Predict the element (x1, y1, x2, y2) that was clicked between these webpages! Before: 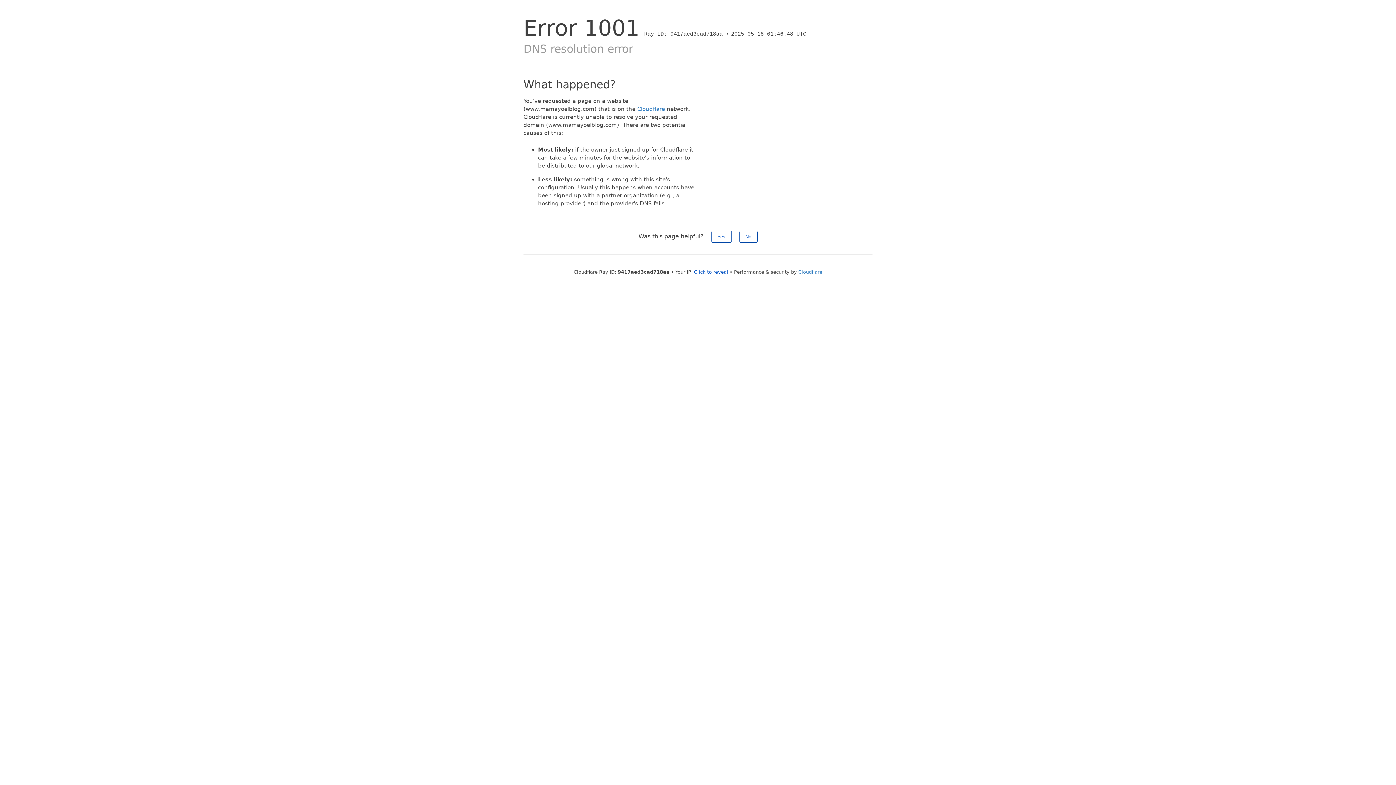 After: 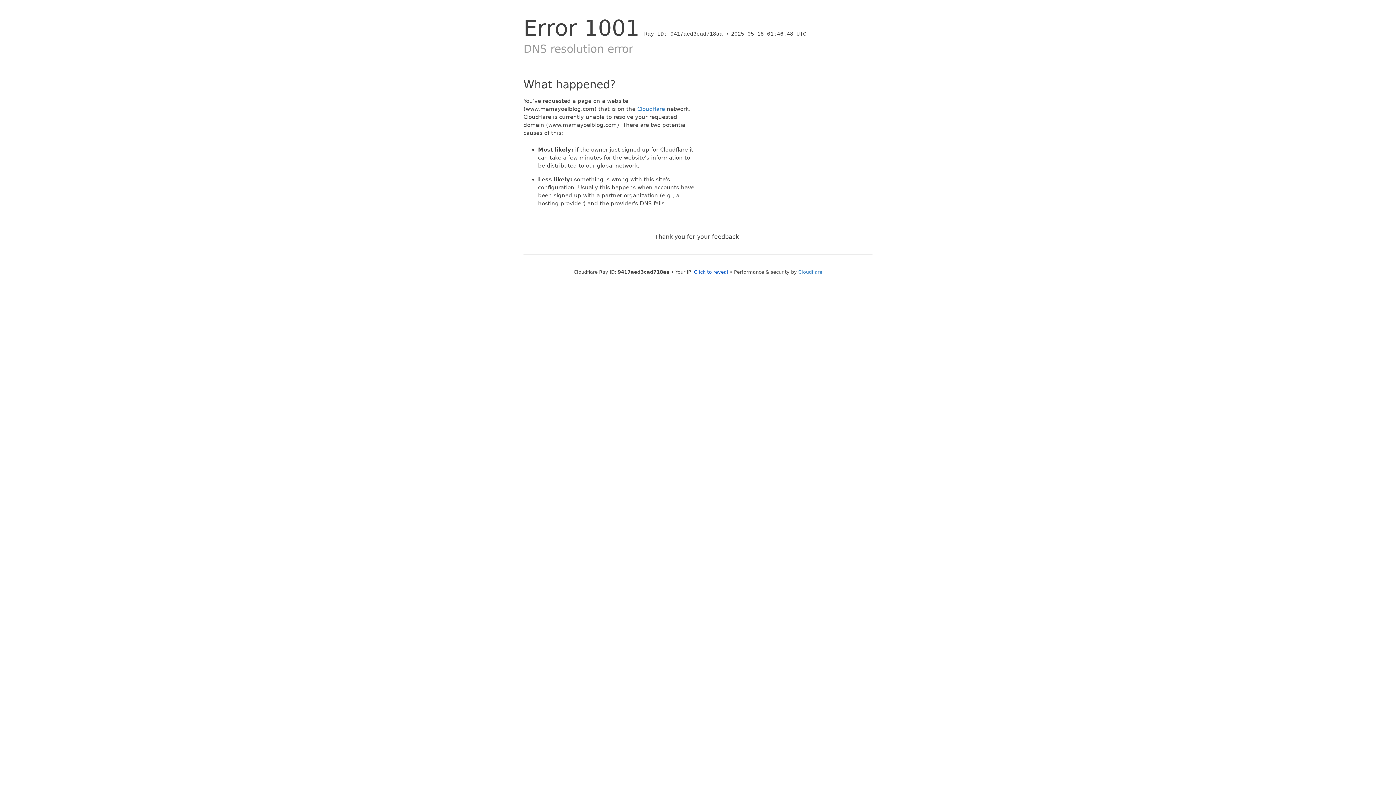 Action: label: No bbox: (739, 230, 757, 242)